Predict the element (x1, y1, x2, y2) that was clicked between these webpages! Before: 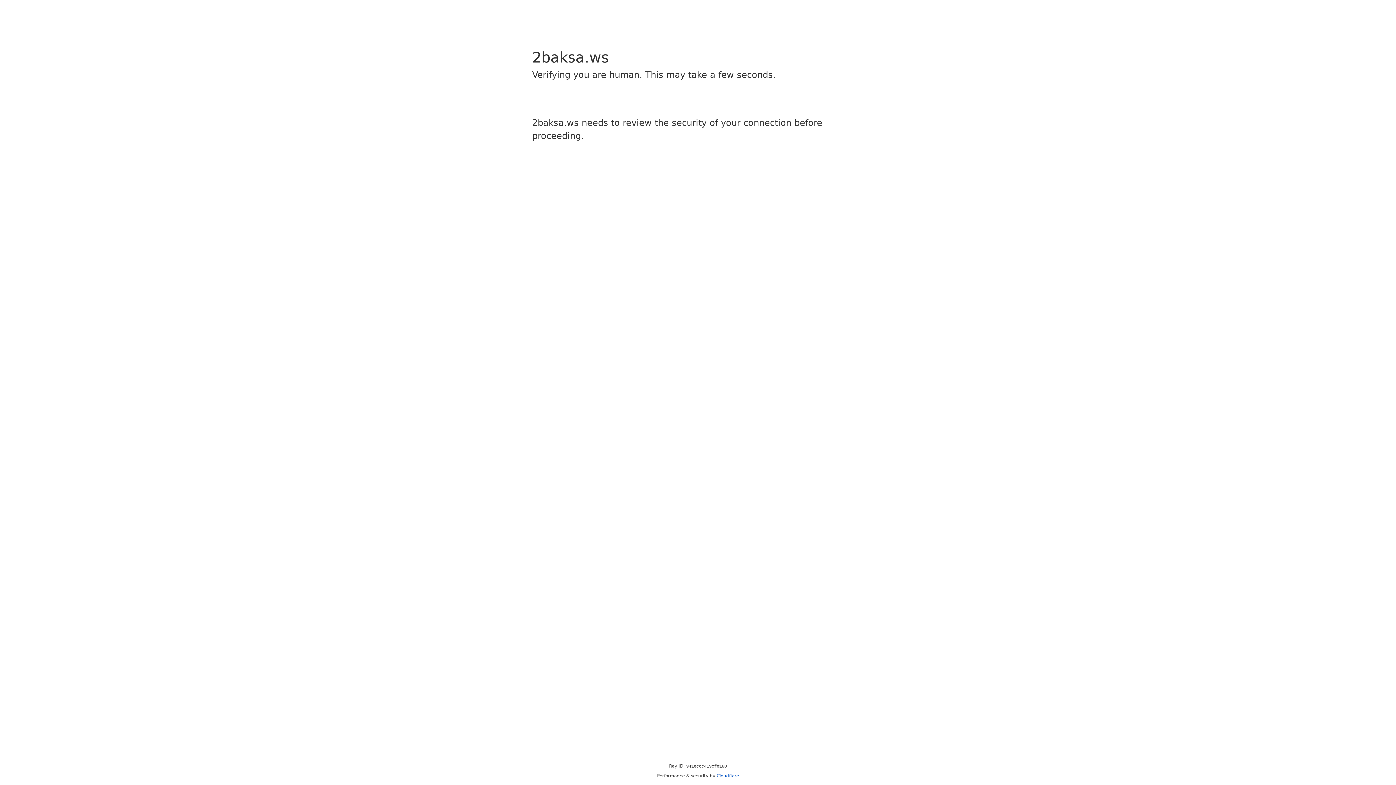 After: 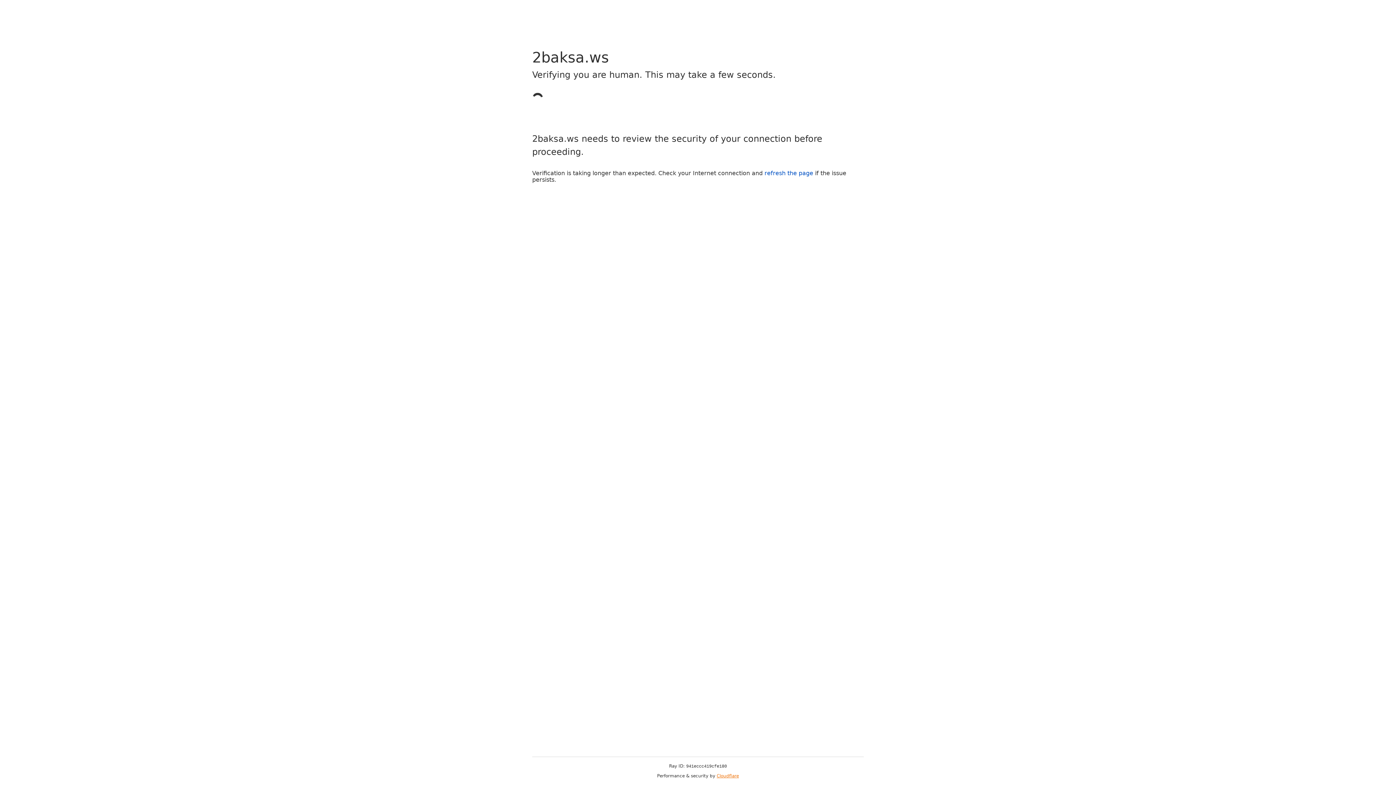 Action: label: Cloudflare bbox: (716, 773, 739, 778)